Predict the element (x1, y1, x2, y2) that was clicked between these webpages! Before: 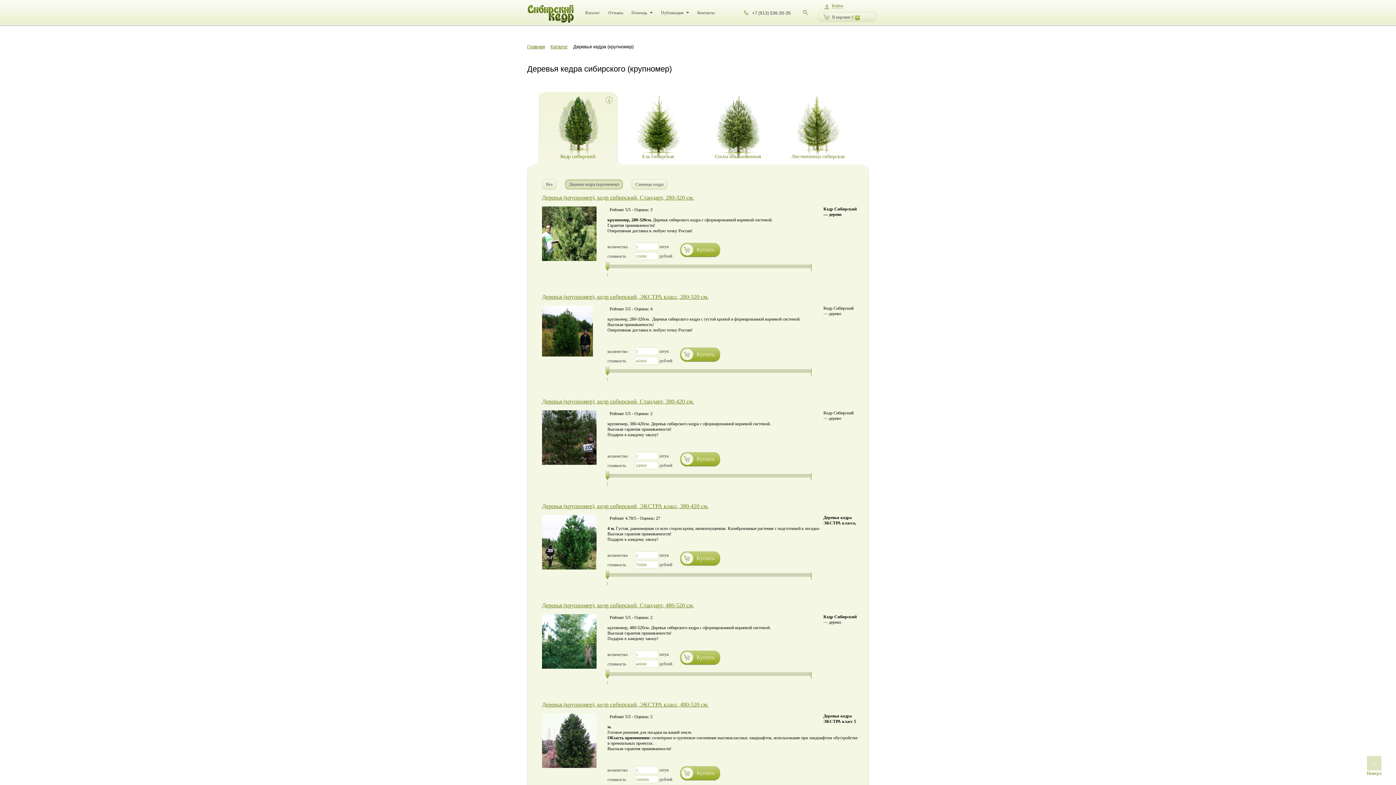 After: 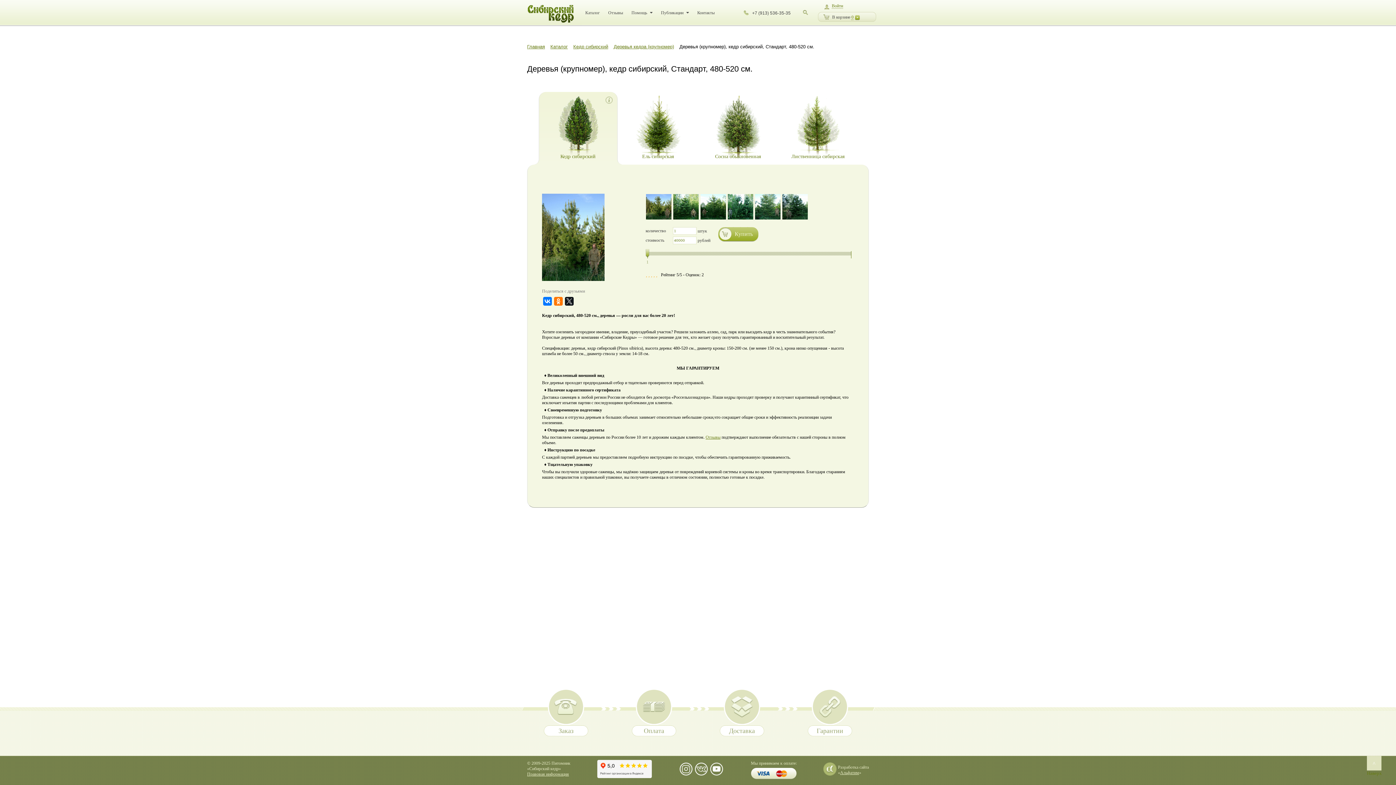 Action: label: Деревья (крупномер), кедр сибирский, Cтандарт, 480-520 см. bbox: (542, 602, 694, 608)